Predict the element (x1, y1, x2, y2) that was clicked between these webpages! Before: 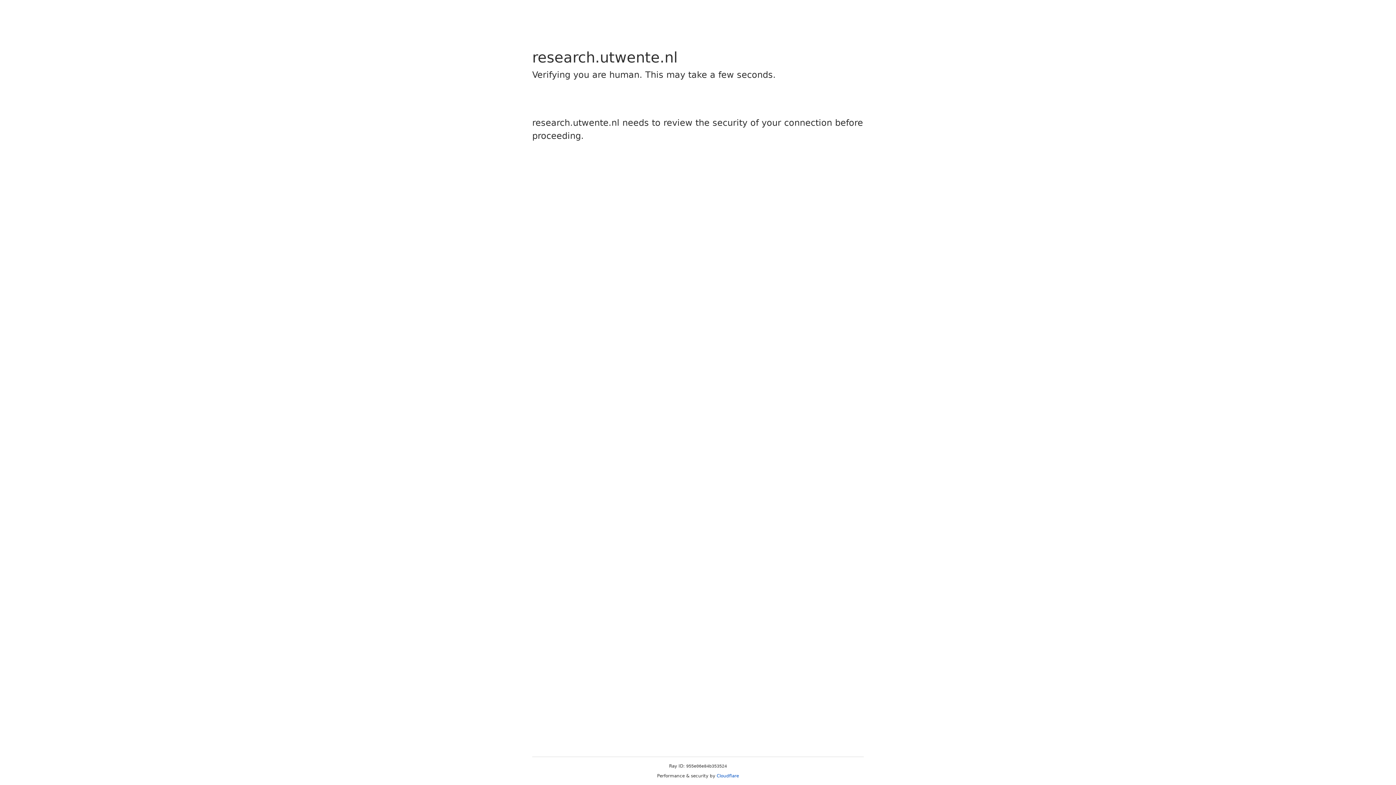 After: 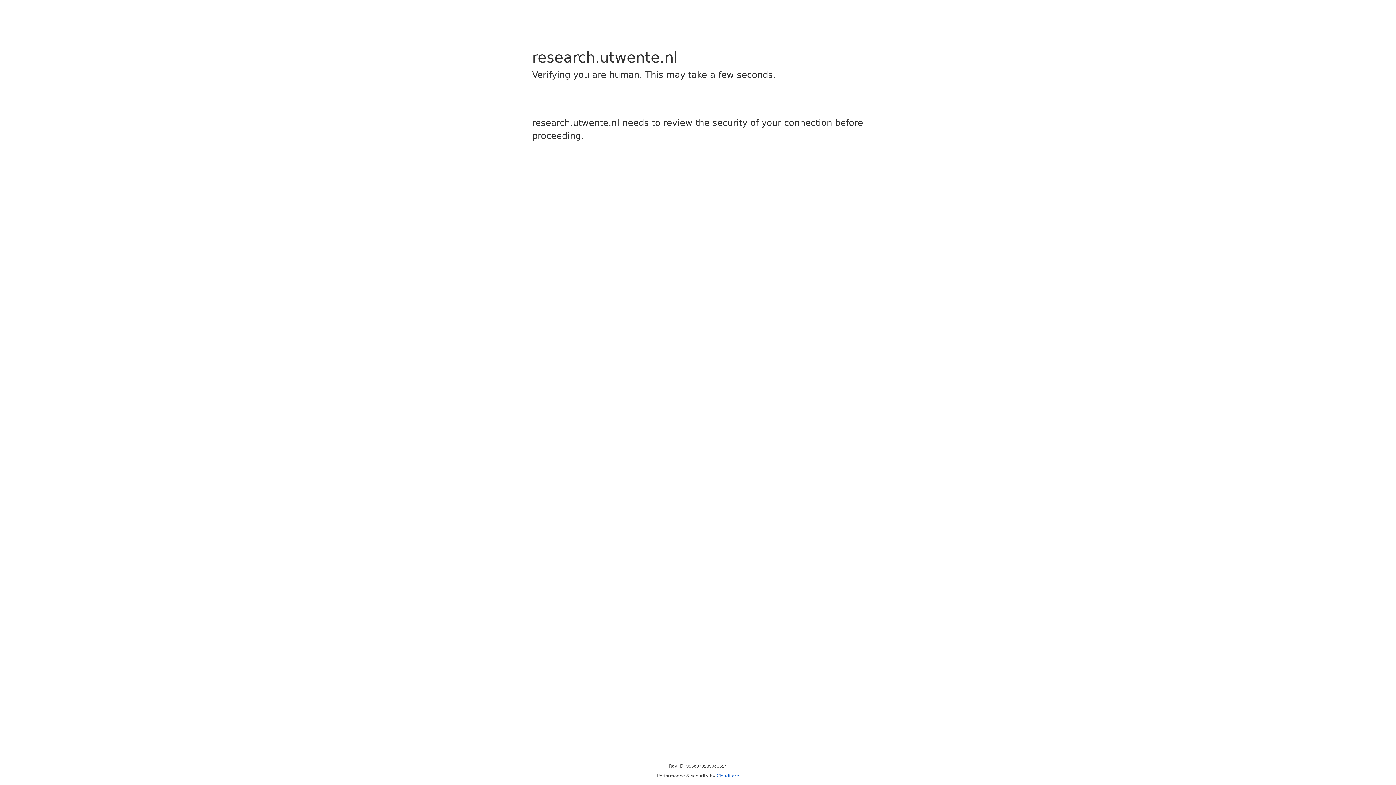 Action: bbox: (716, 773, 739, 778) label: Cloudflare